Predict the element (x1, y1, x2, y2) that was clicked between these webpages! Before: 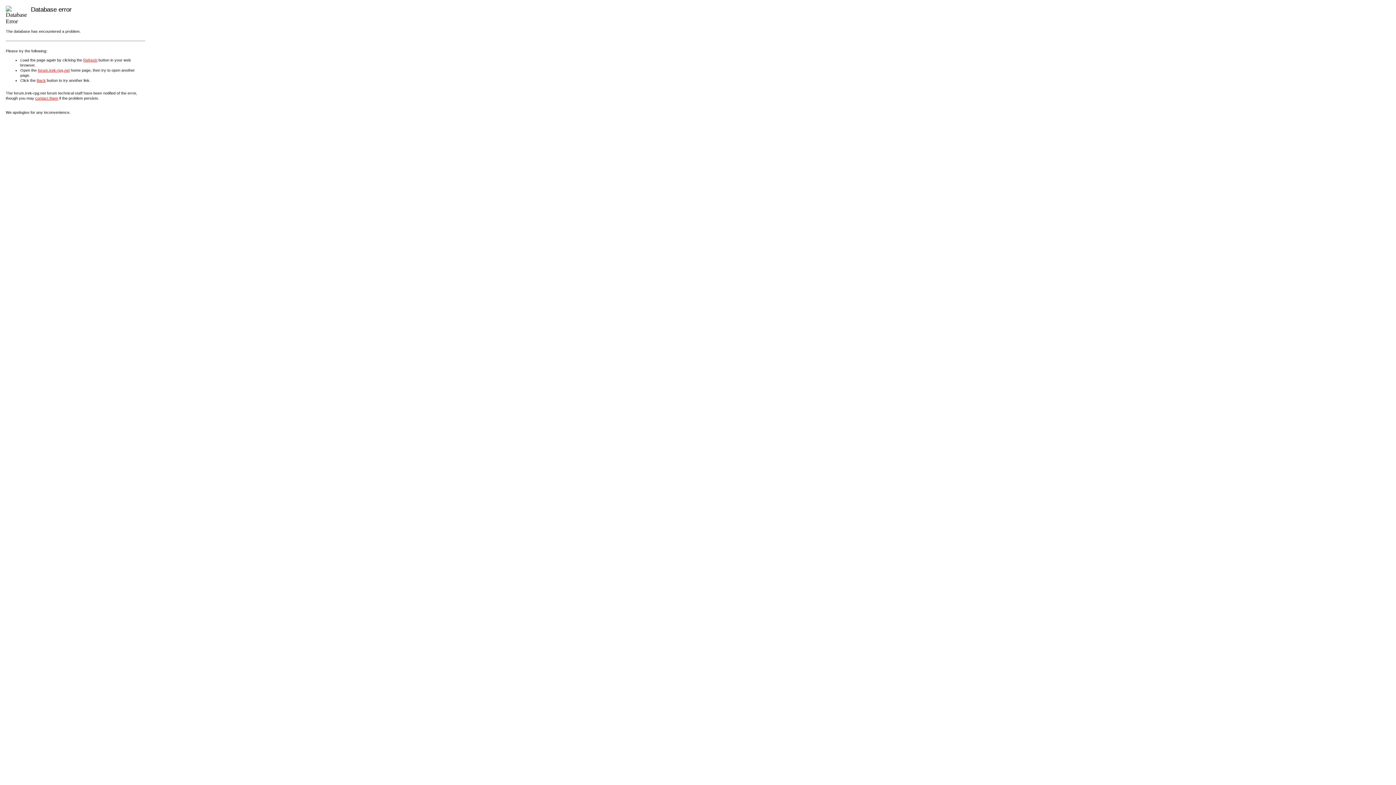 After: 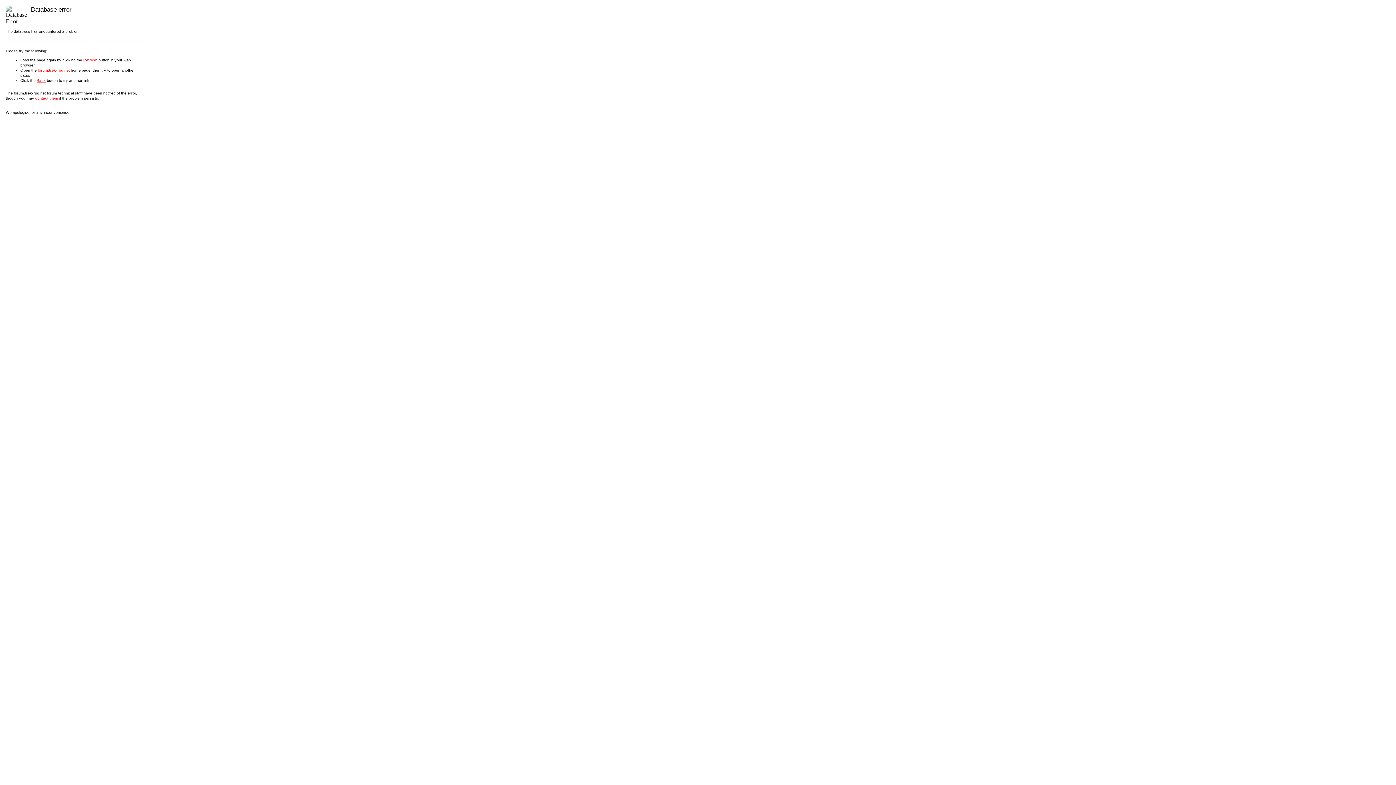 Action: label: Refresh bbox: (83, 57, 97, 62)